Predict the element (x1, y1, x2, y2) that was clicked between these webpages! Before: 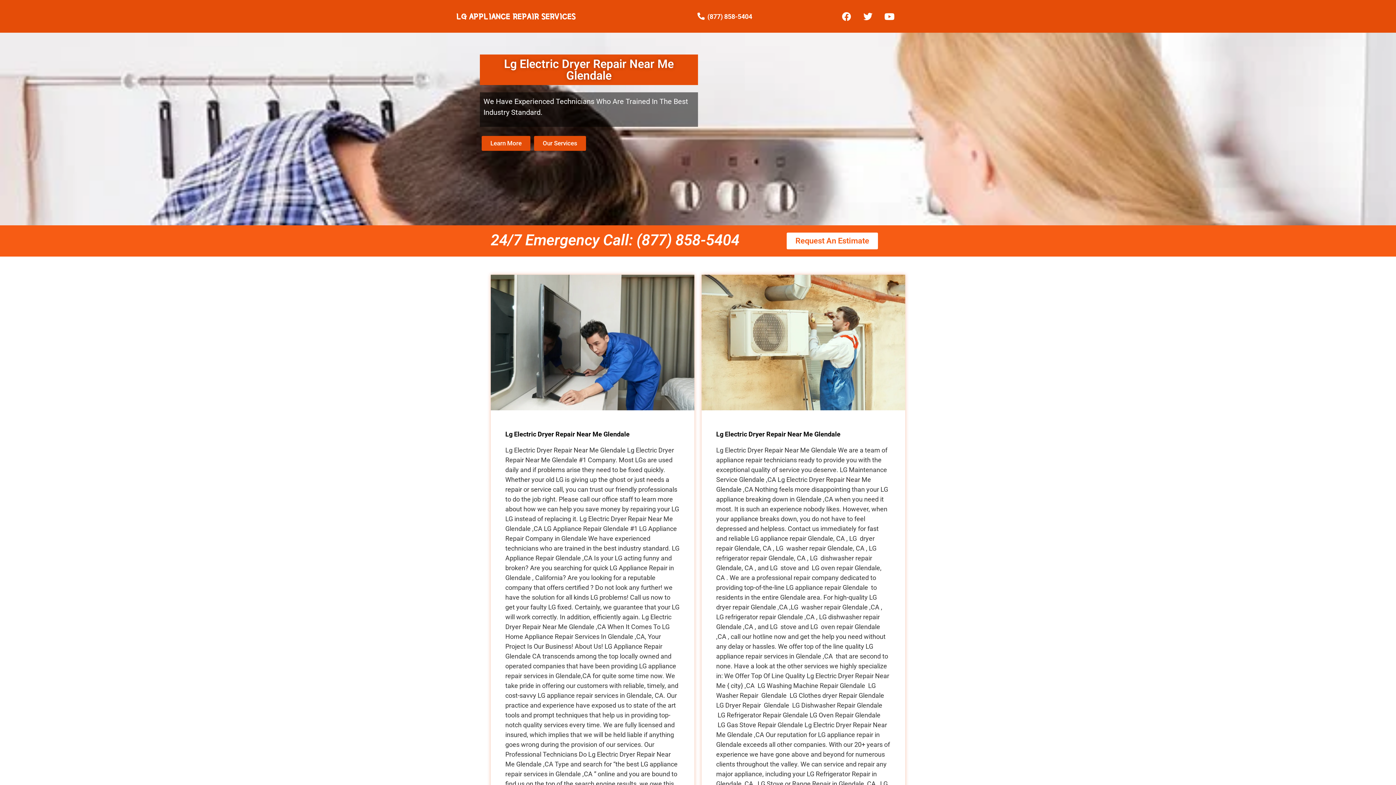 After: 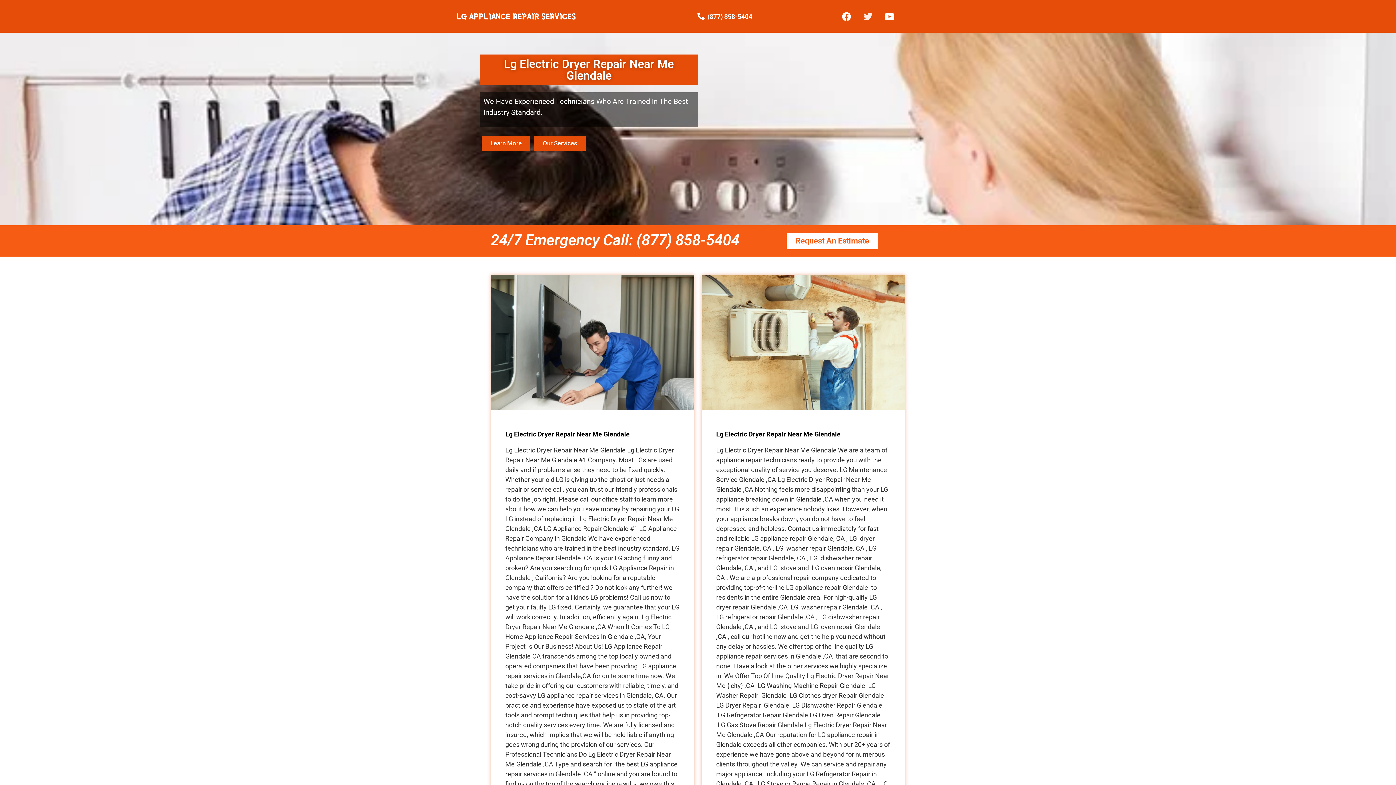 Action: label: Twitter bbox: (859, 7, 877, 25)